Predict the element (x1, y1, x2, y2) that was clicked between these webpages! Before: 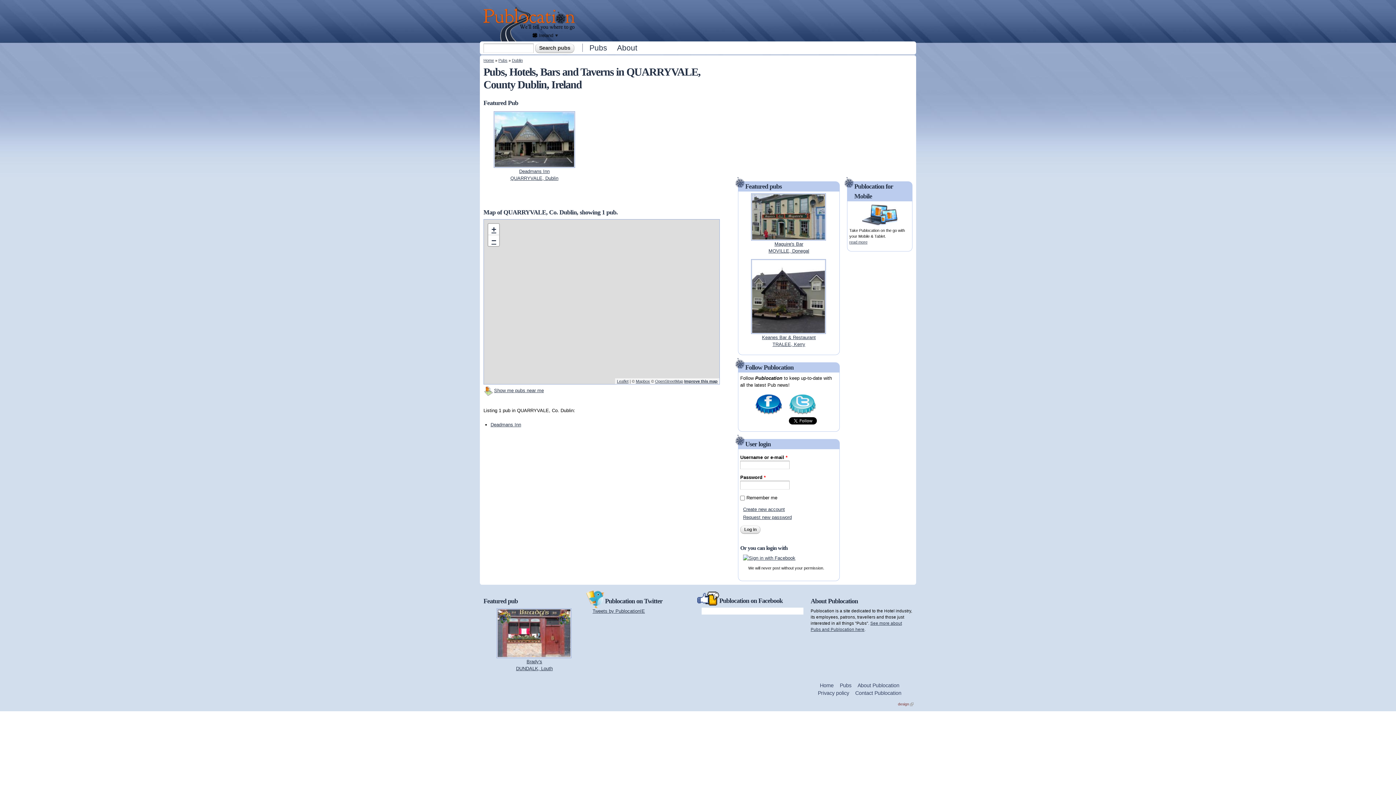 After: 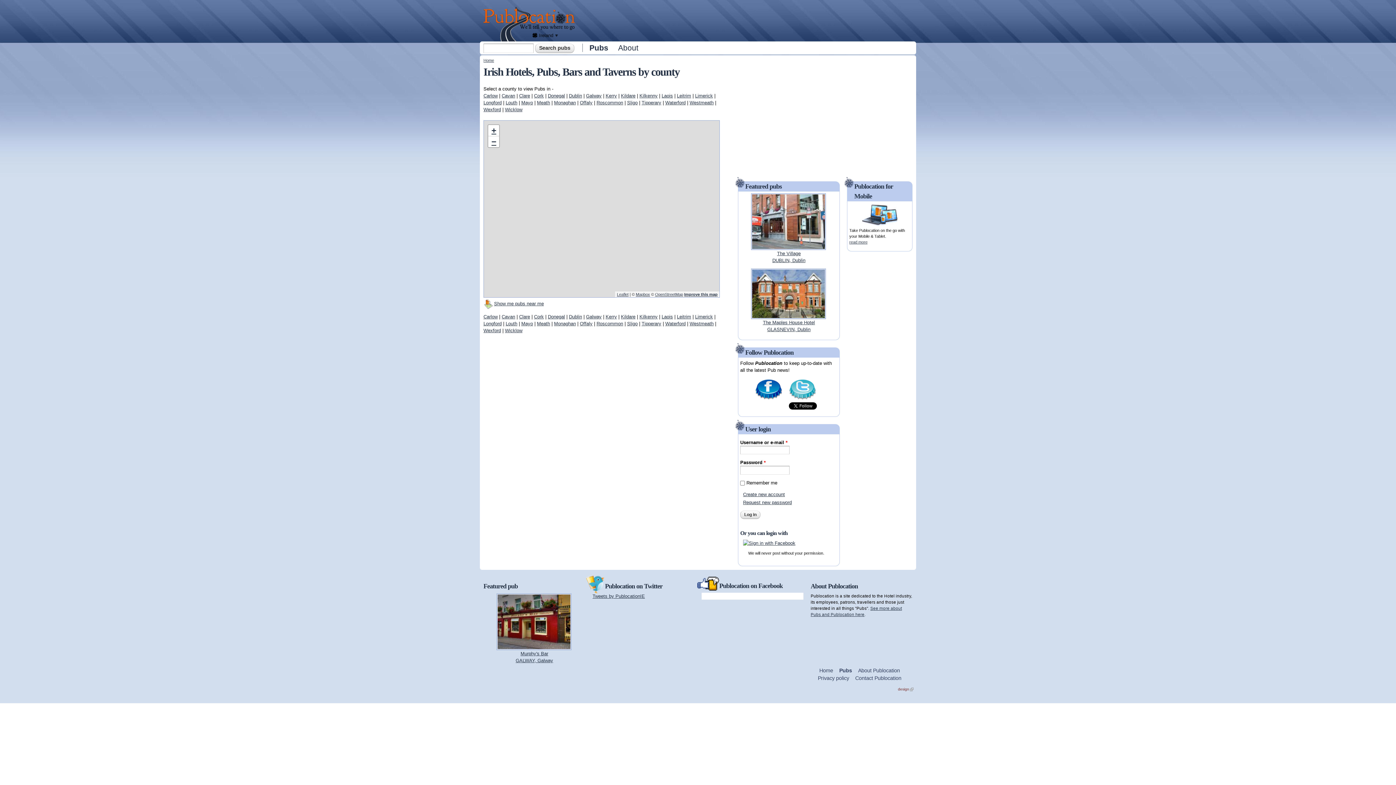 Action: bbox: (589, 43, 607, 52) label: Pubs